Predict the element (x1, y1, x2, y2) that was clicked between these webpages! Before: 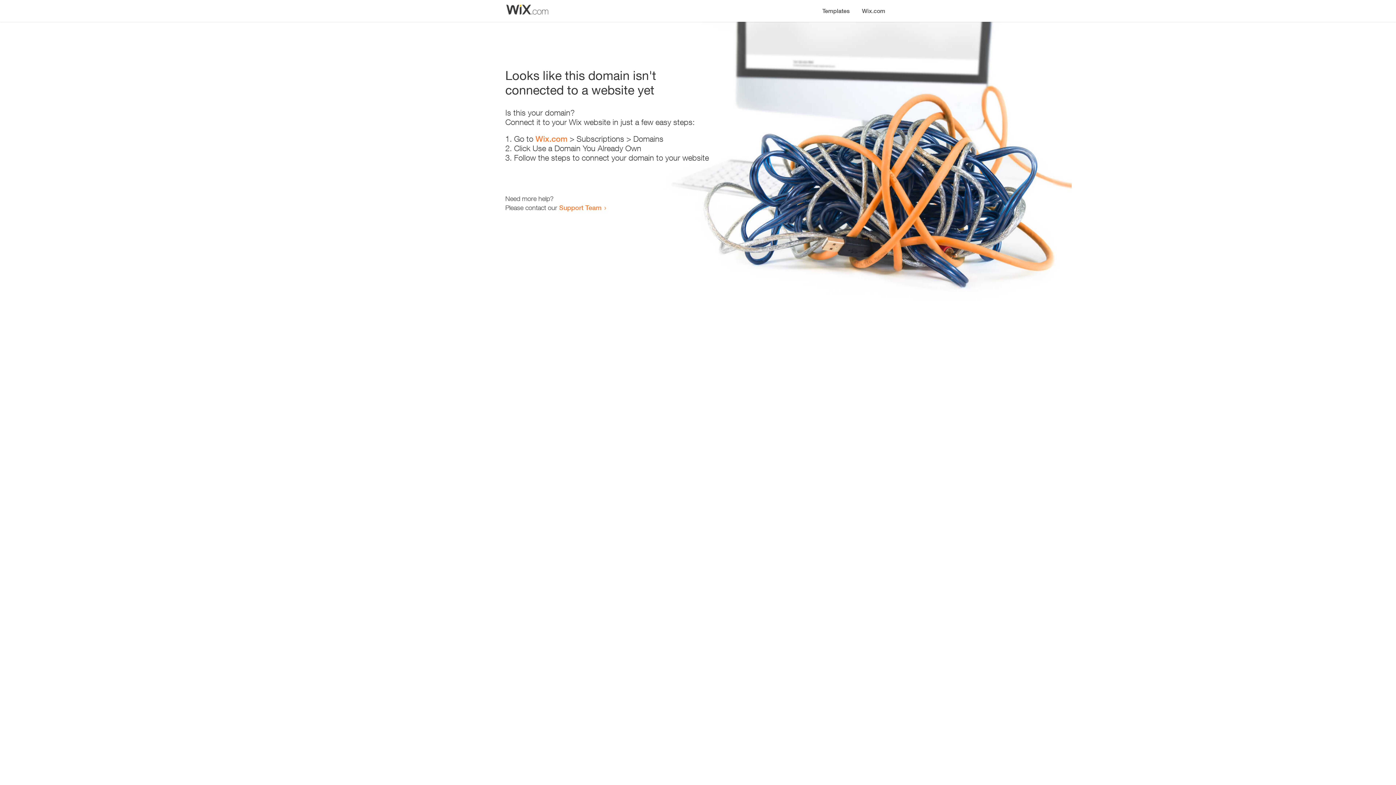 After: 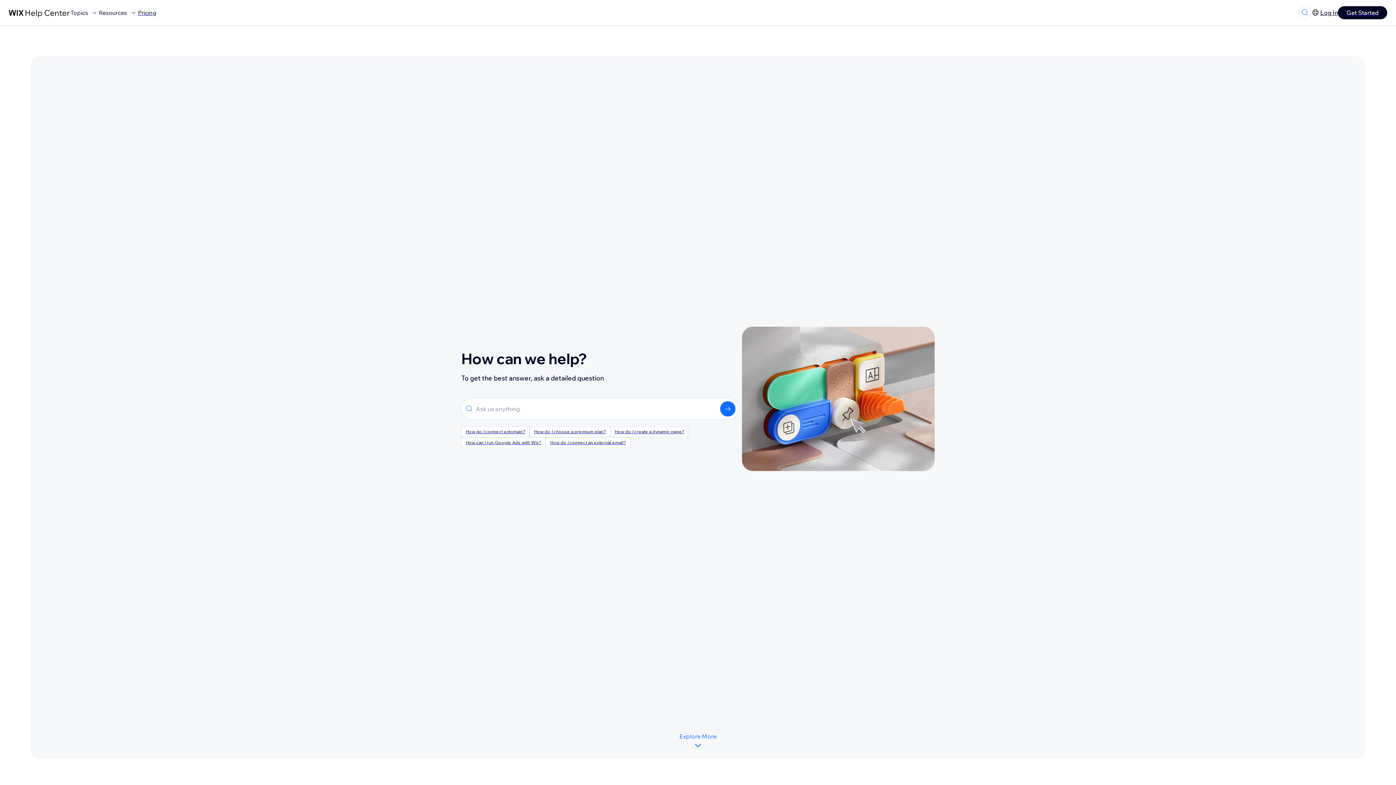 Action: bbox: (559, 203, 601, 211) label: Support Team